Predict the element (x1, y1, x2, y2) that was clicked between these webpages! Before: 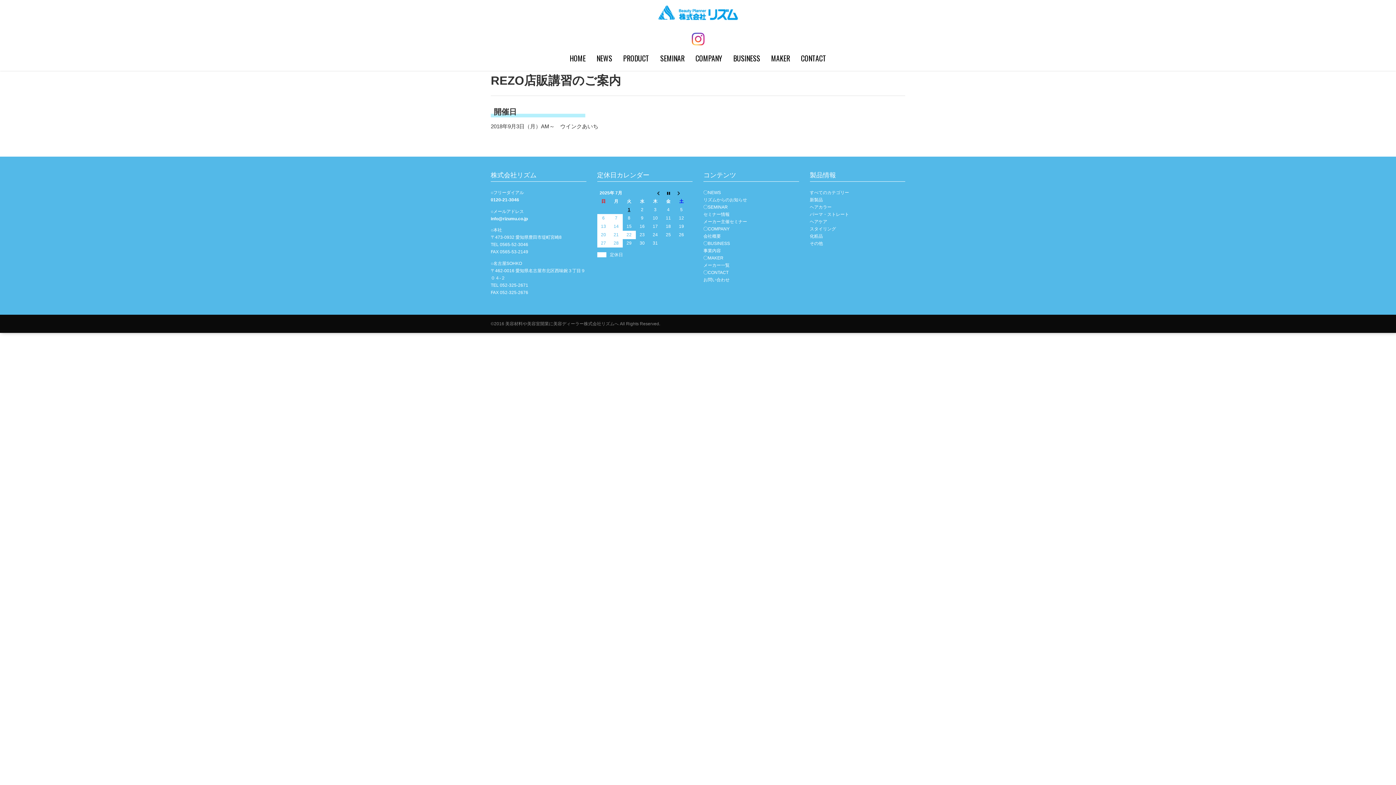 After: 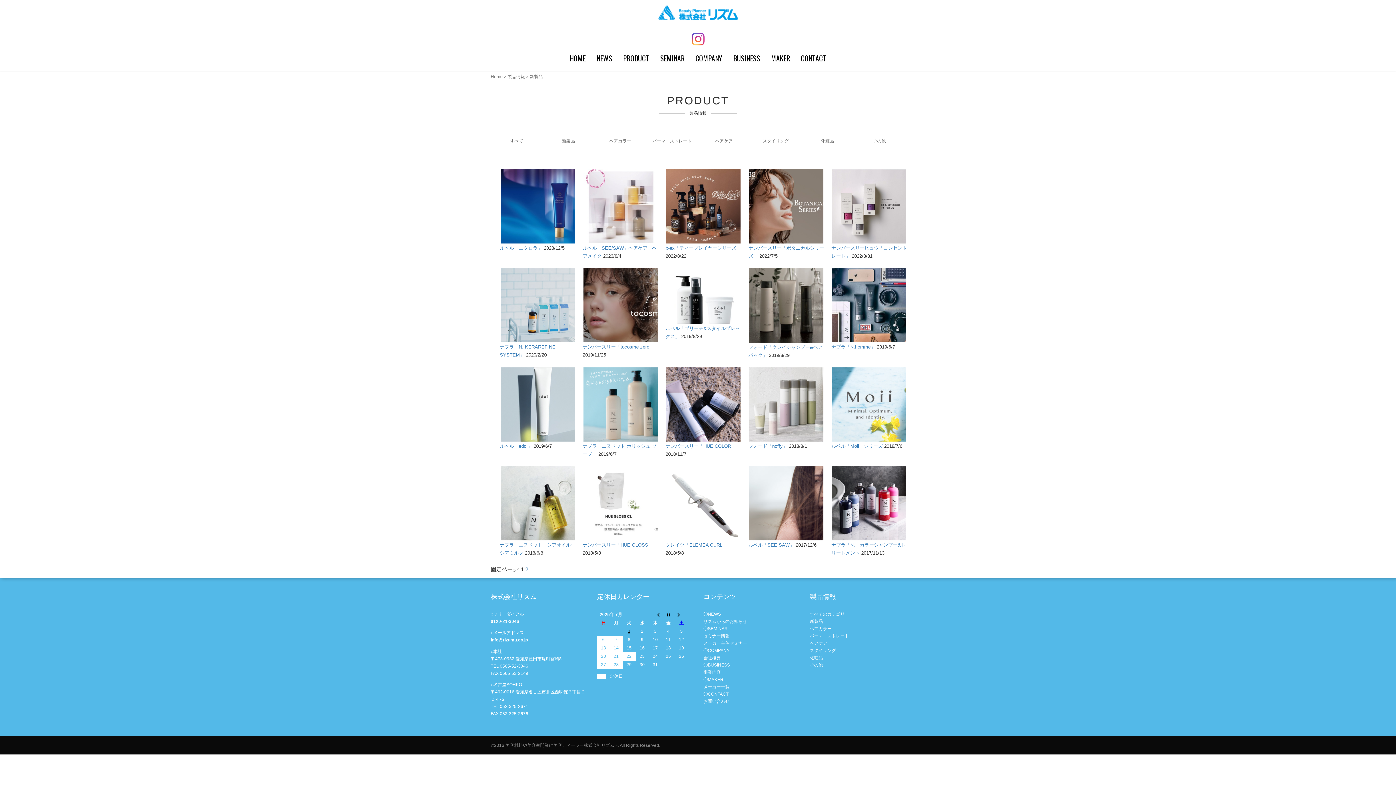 Action: bbox: (810, 197, 823, 202) label: 新製品